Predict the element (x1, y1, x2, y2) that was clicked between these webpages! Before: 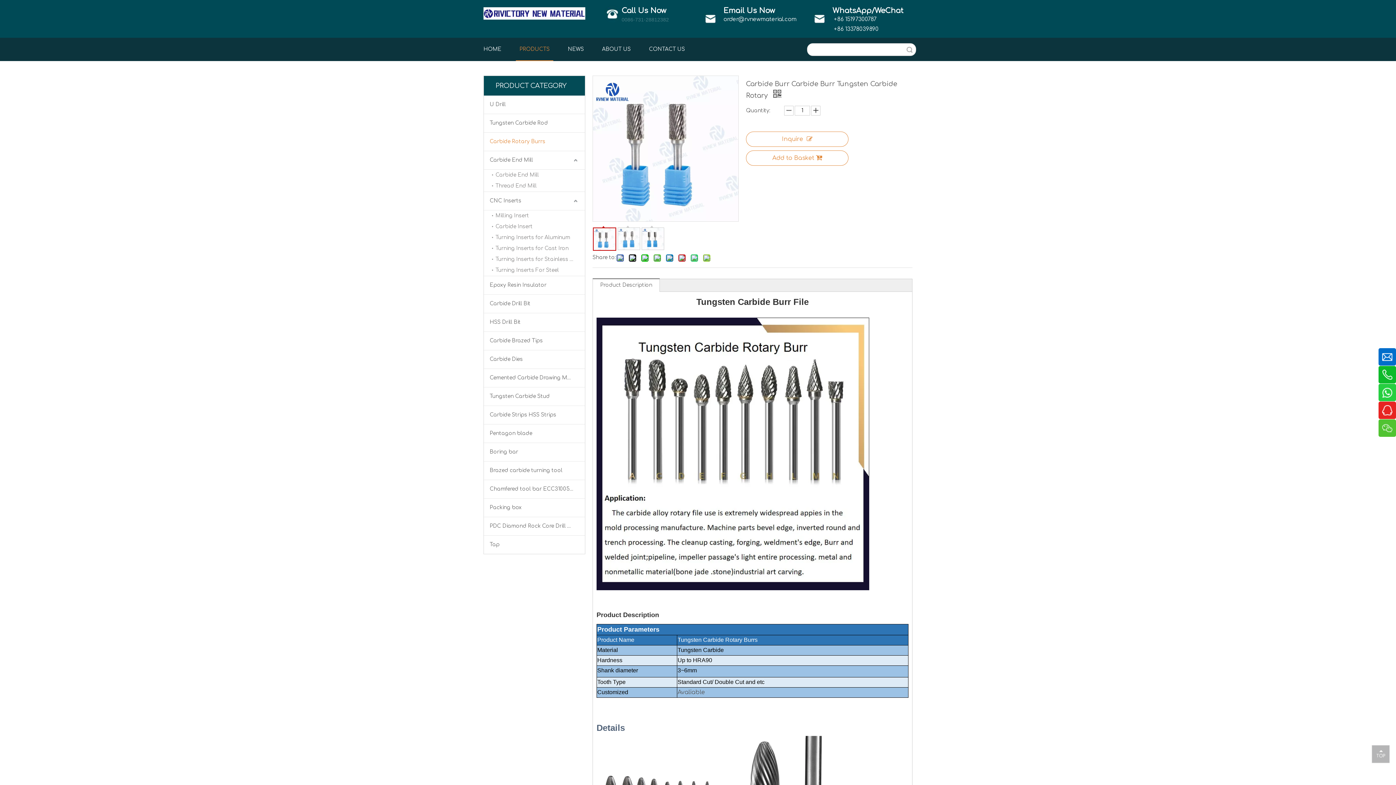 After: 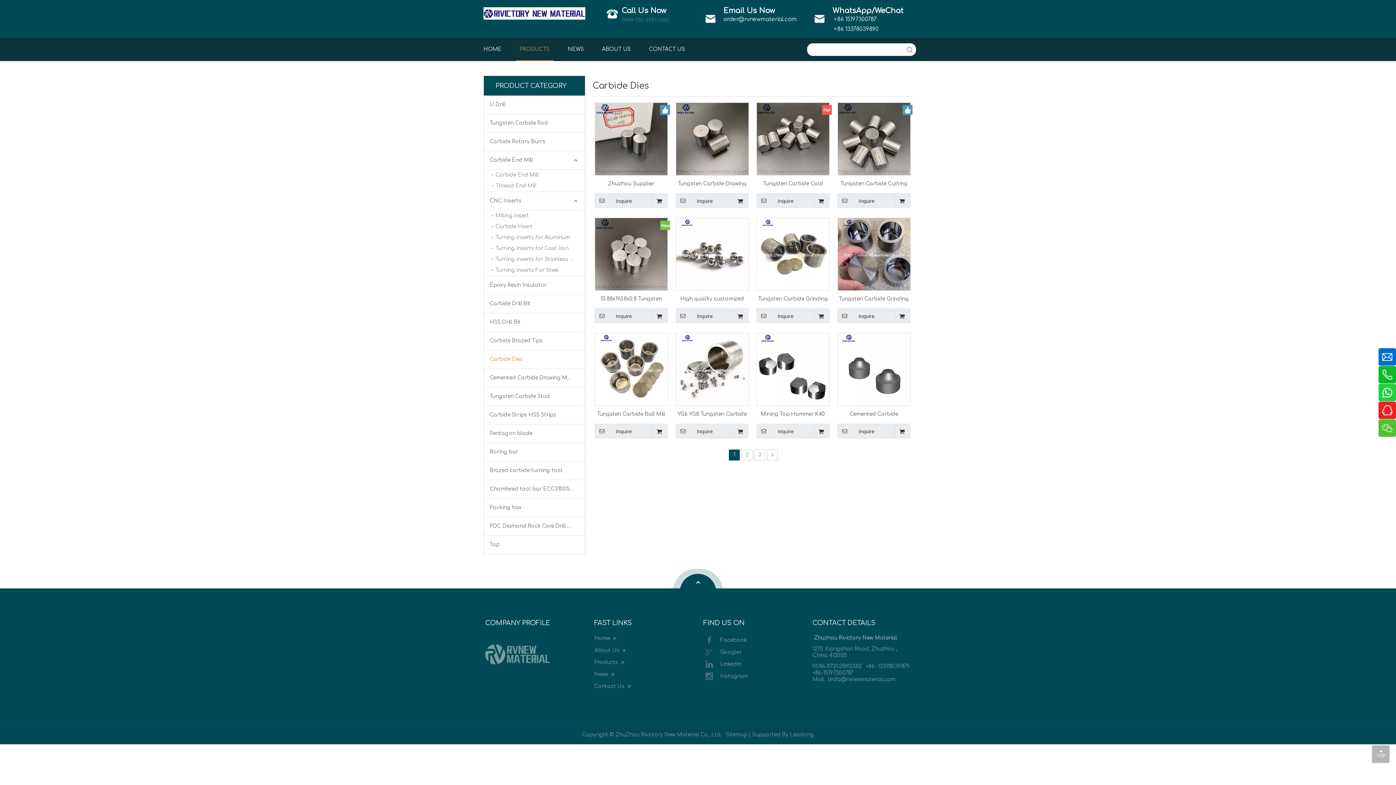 Action: label: Carbide Dies bbox: (484, 350, 585, 368)